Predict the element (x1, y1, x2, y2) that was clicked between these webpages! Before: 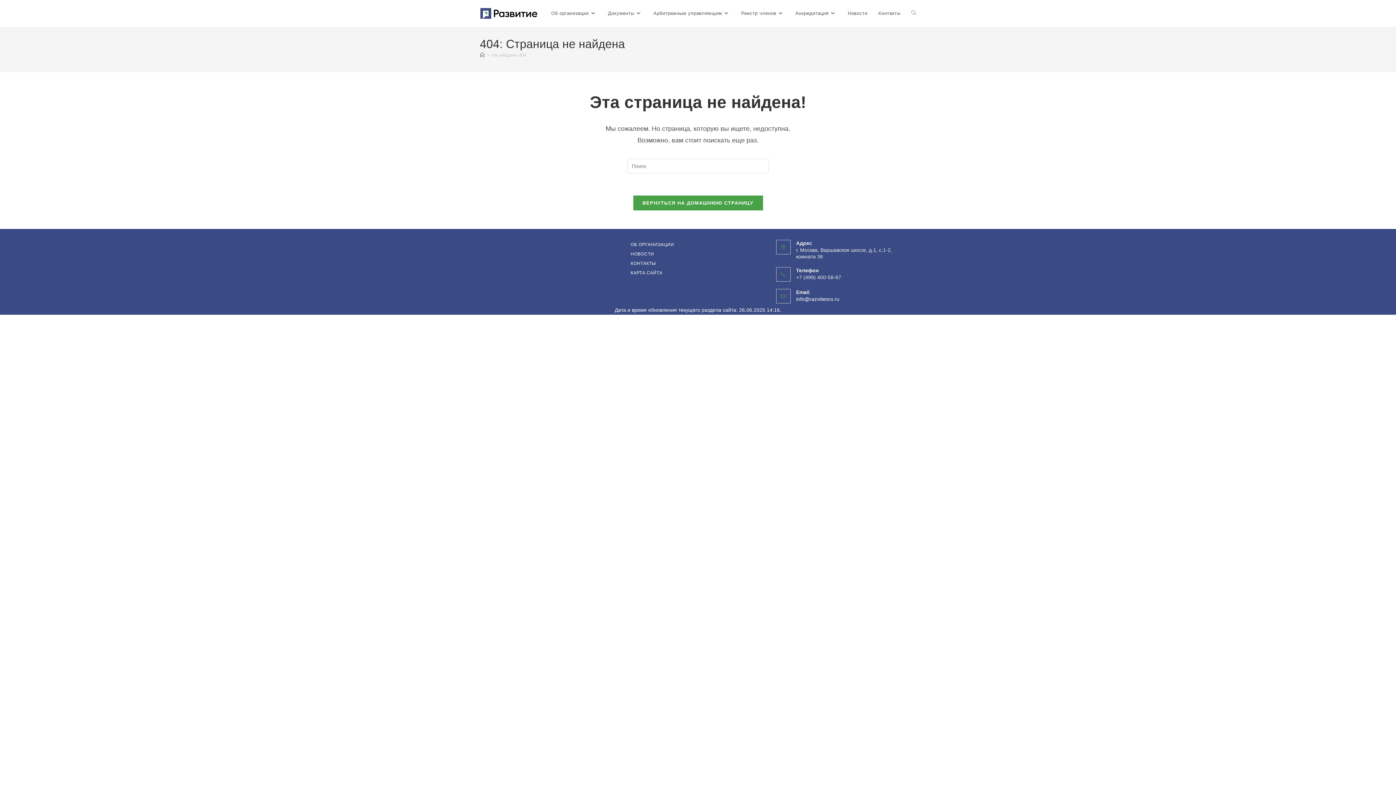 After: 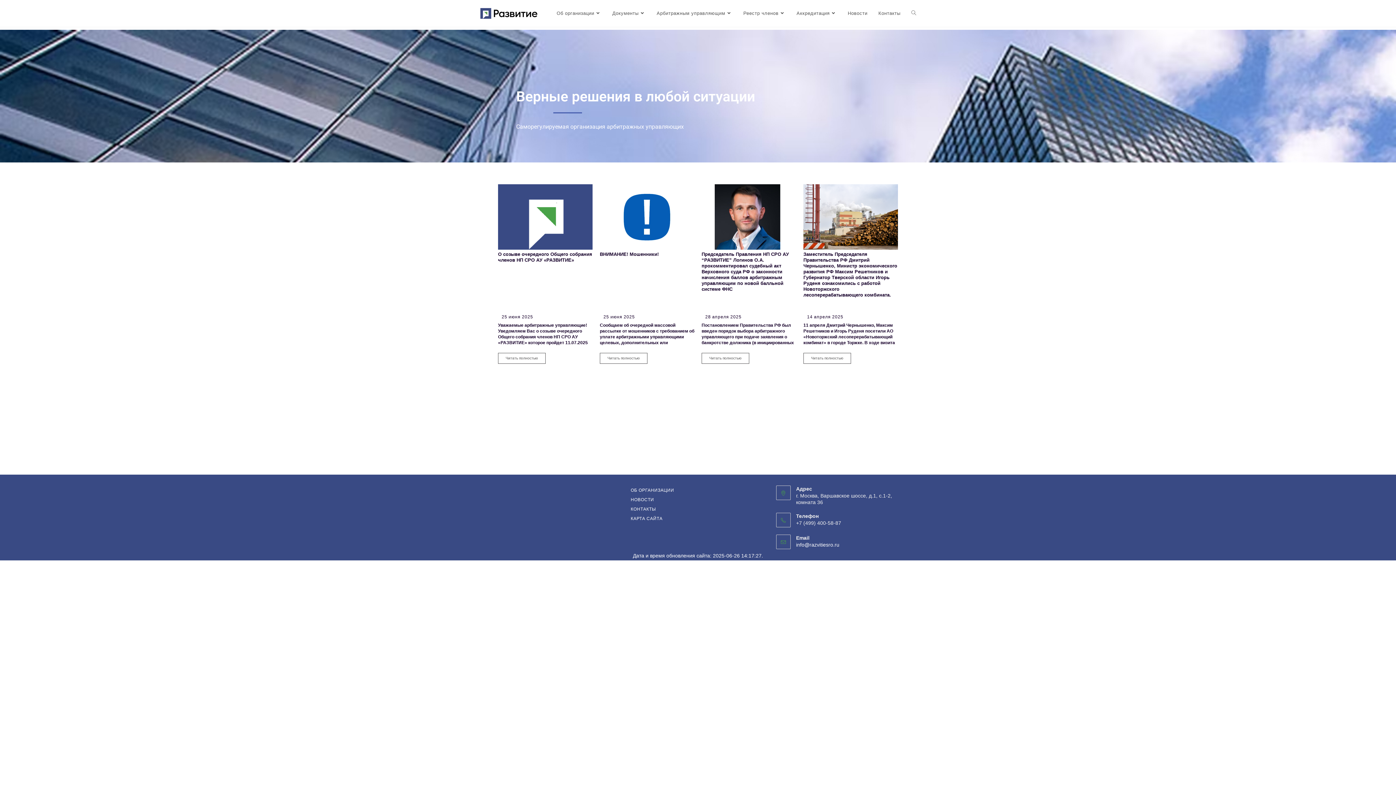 Action: label: Главная bbox: (480, 52, 484, 57)